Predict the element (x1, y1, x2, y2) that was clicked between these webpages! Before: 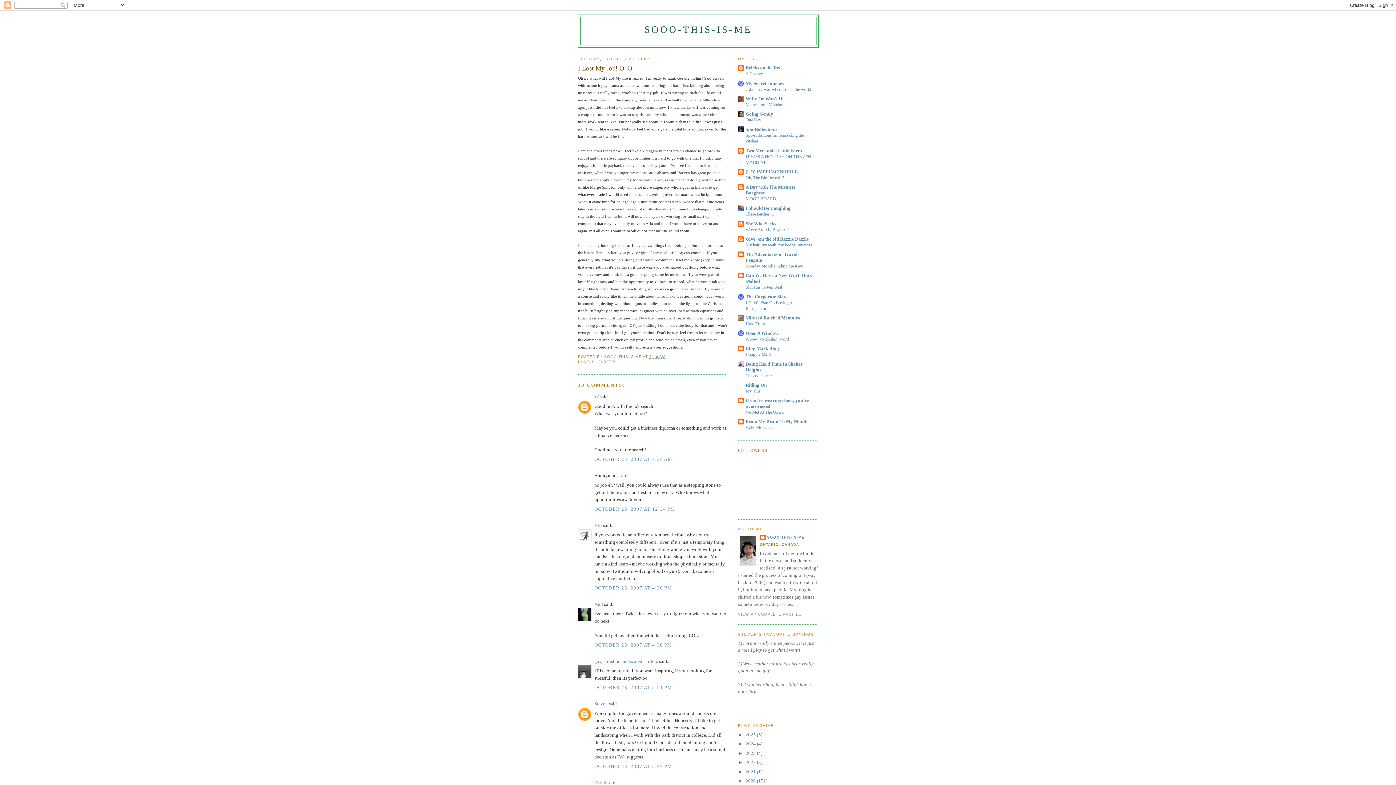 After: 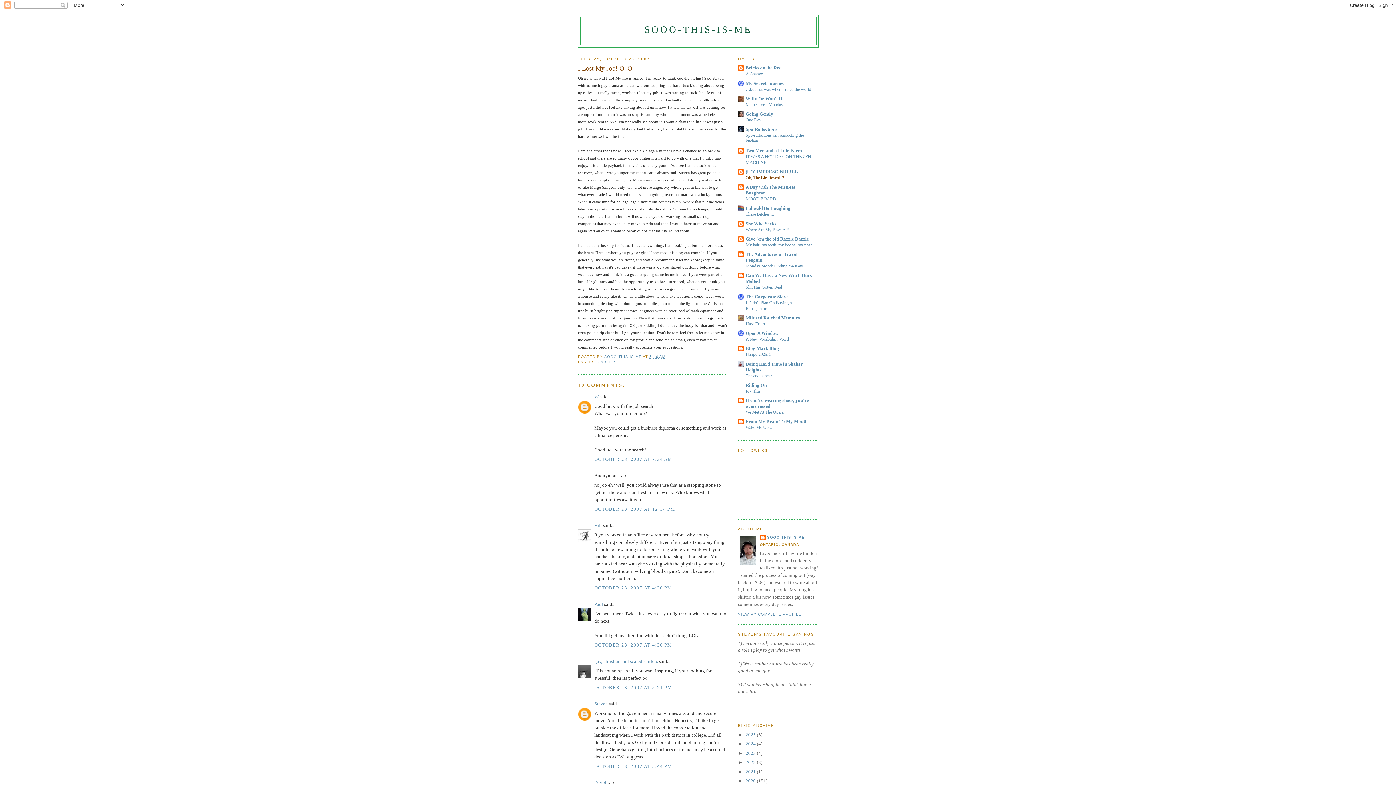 Action: bbox: (745, 175, 784, 180) label: Oh, The Big Reveal..?